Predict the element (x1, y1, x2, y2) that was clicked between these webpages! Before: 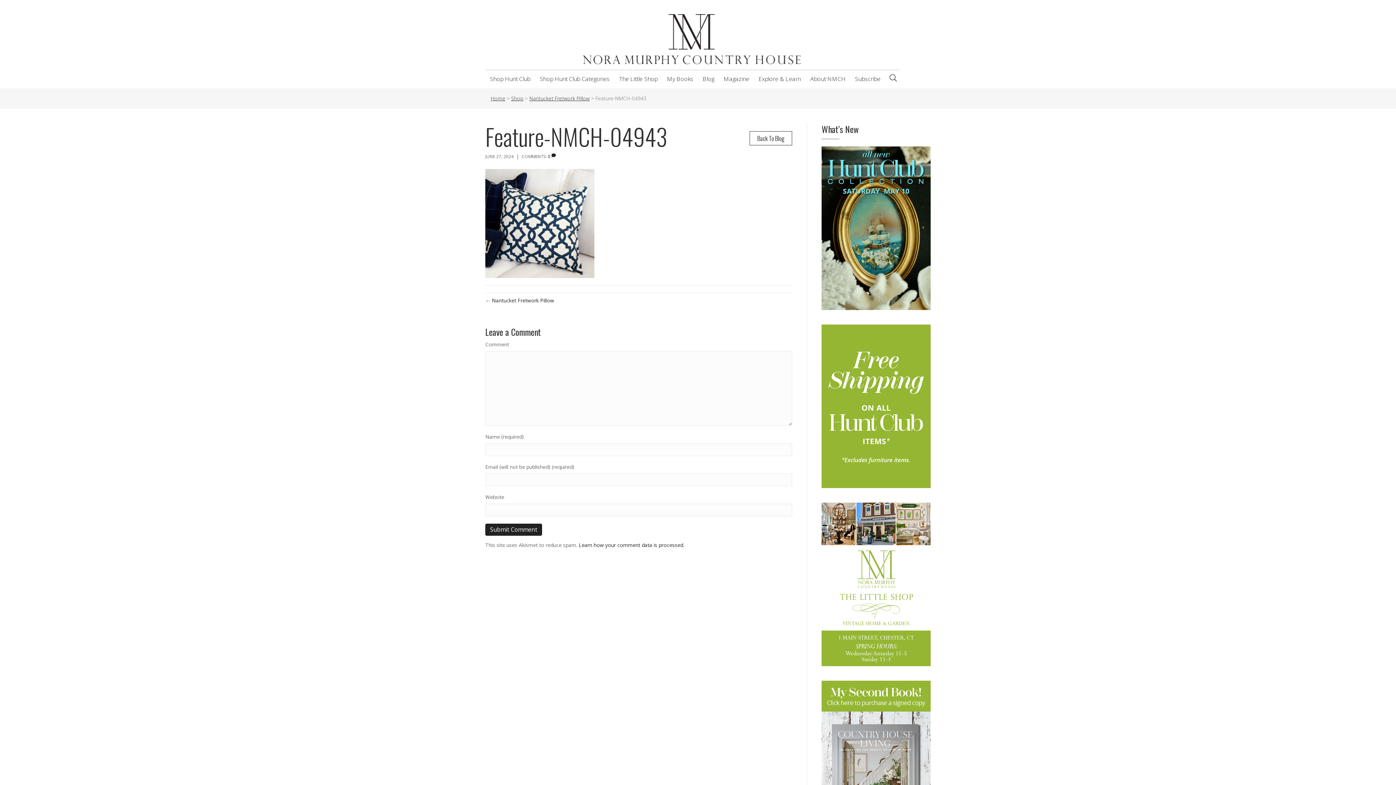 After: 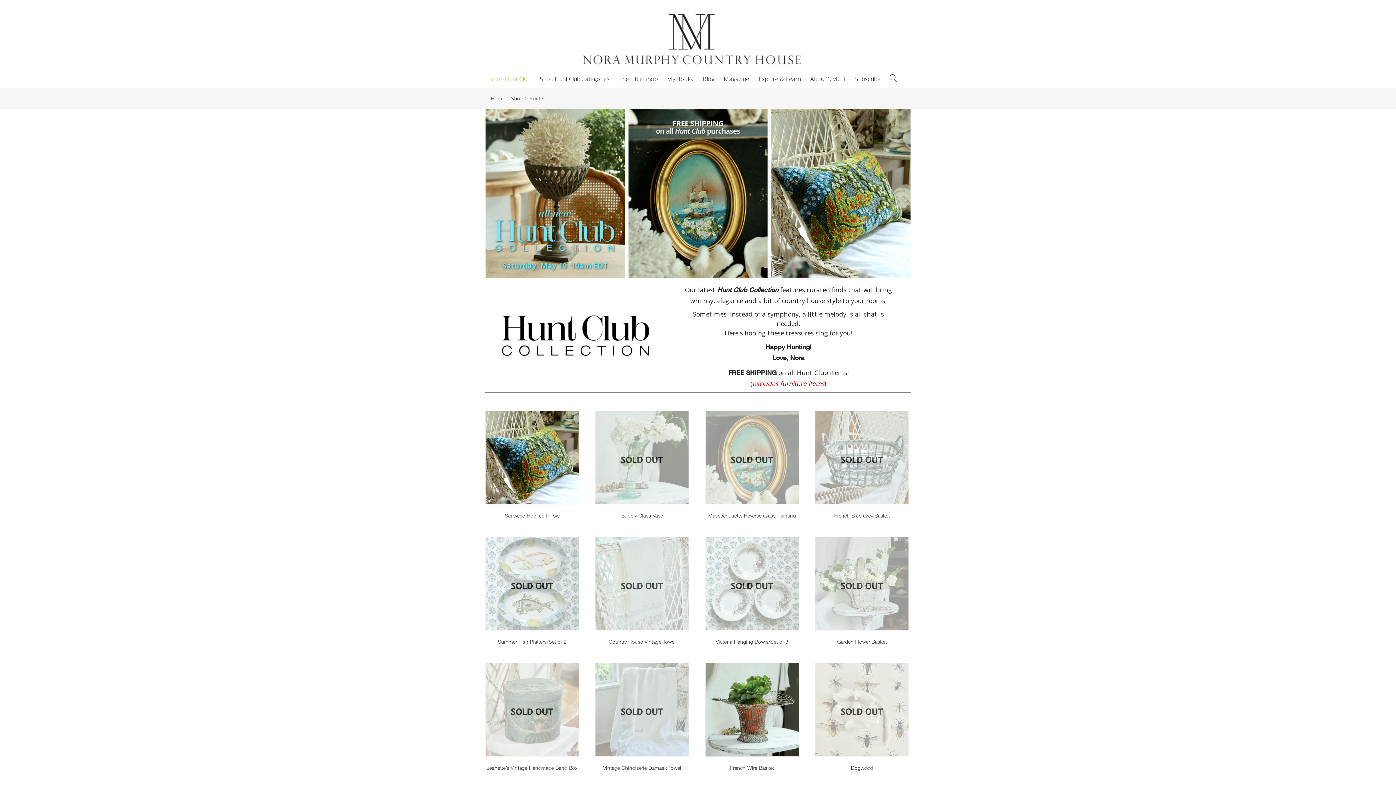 Action: bbox: (821, 224, 930, 231)